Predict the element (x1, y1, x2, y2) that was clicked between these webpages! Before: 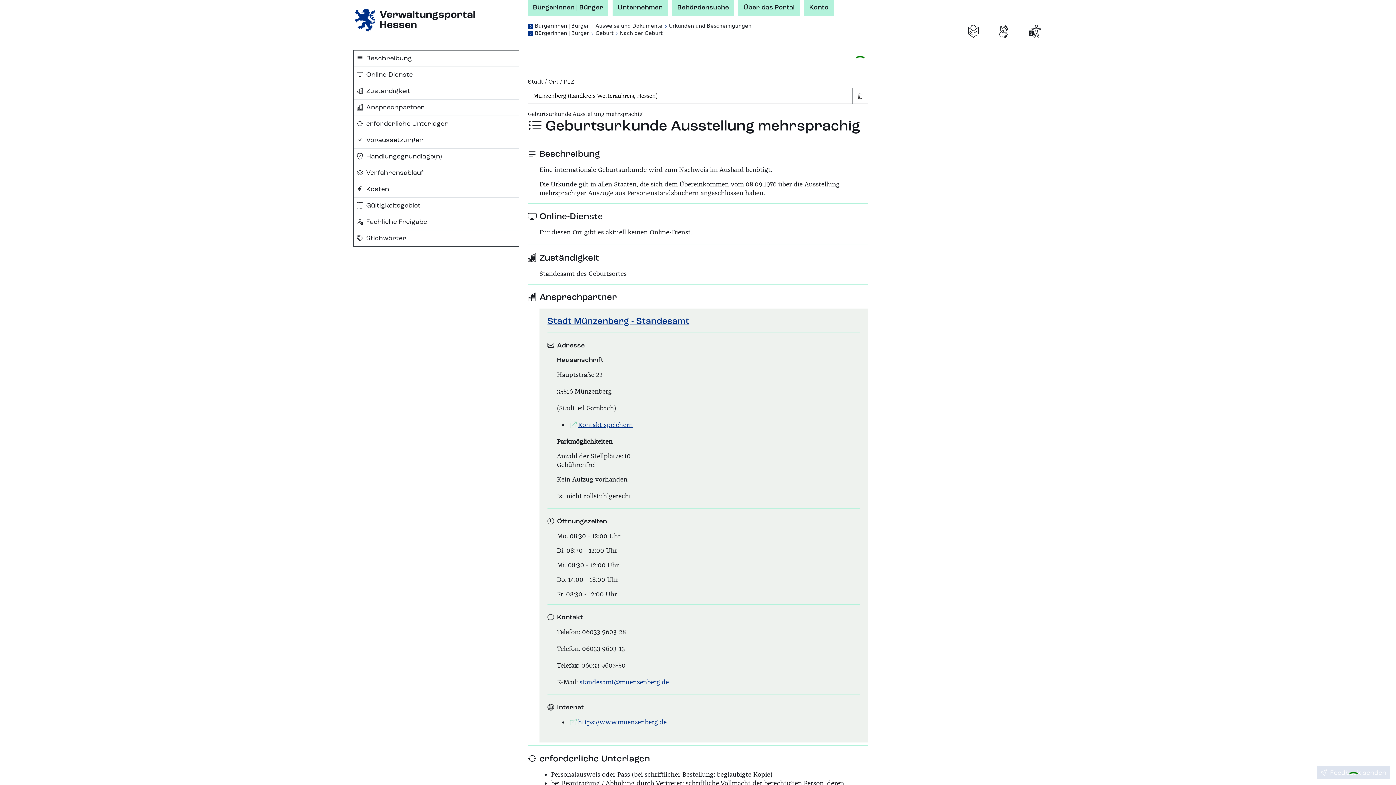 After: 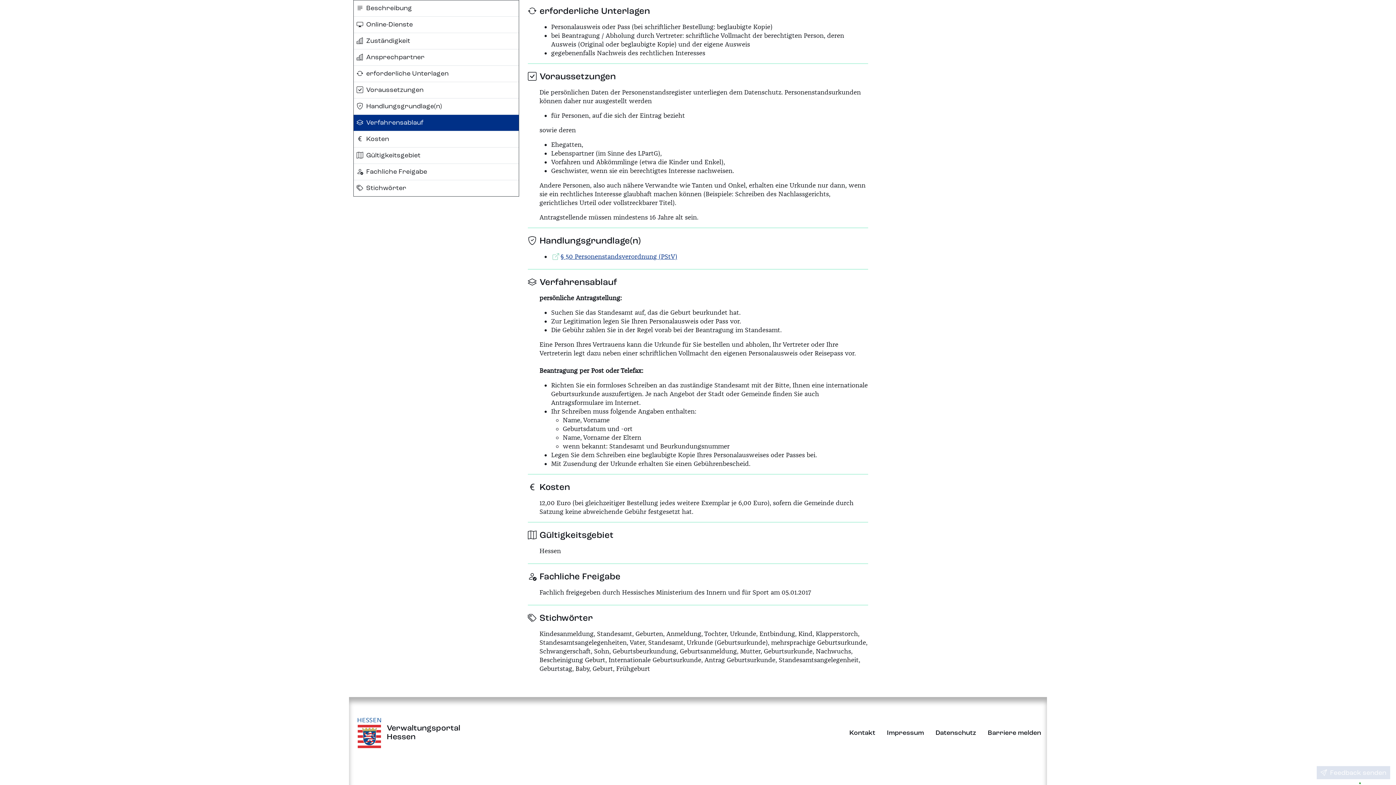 Action: label: erforderliche Unterlagen bbox: (353, 115, 518, 131)